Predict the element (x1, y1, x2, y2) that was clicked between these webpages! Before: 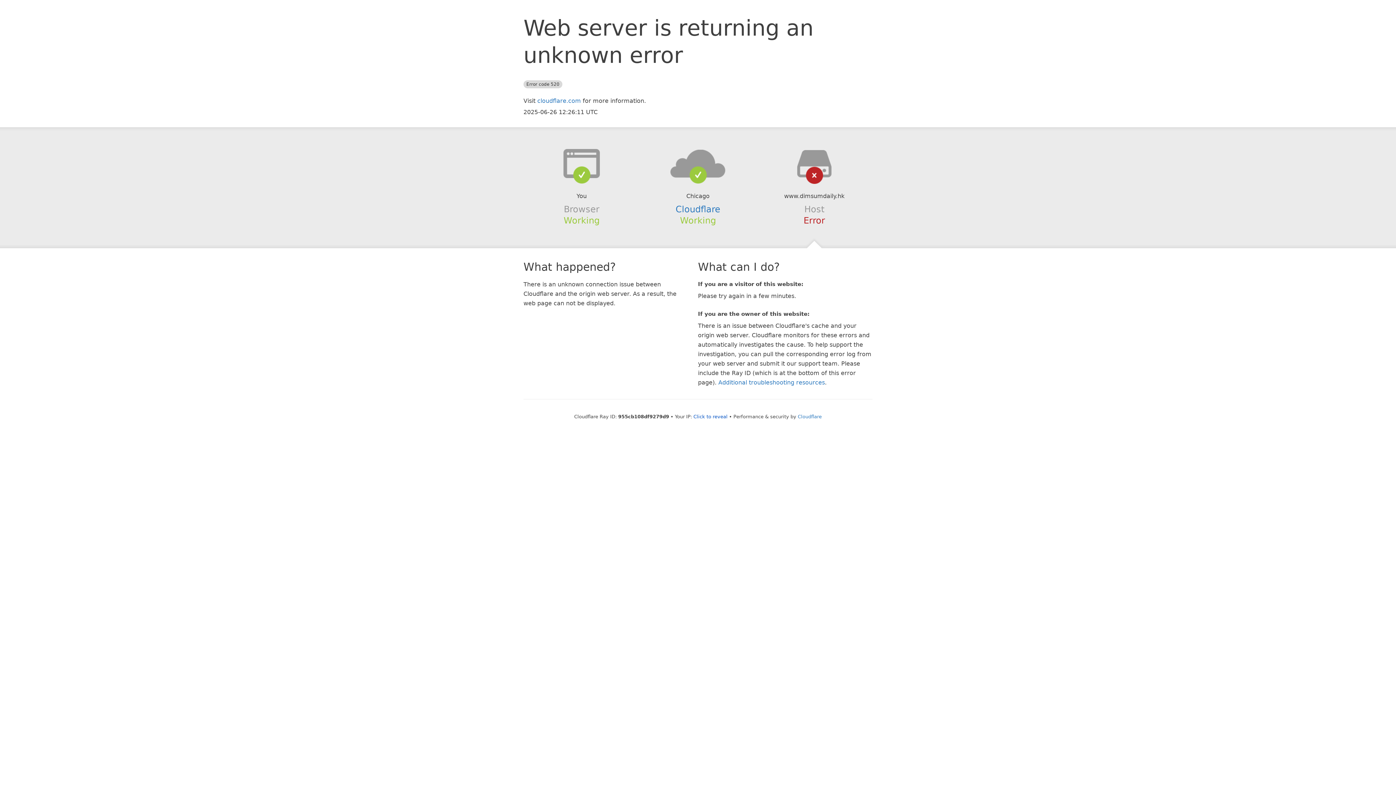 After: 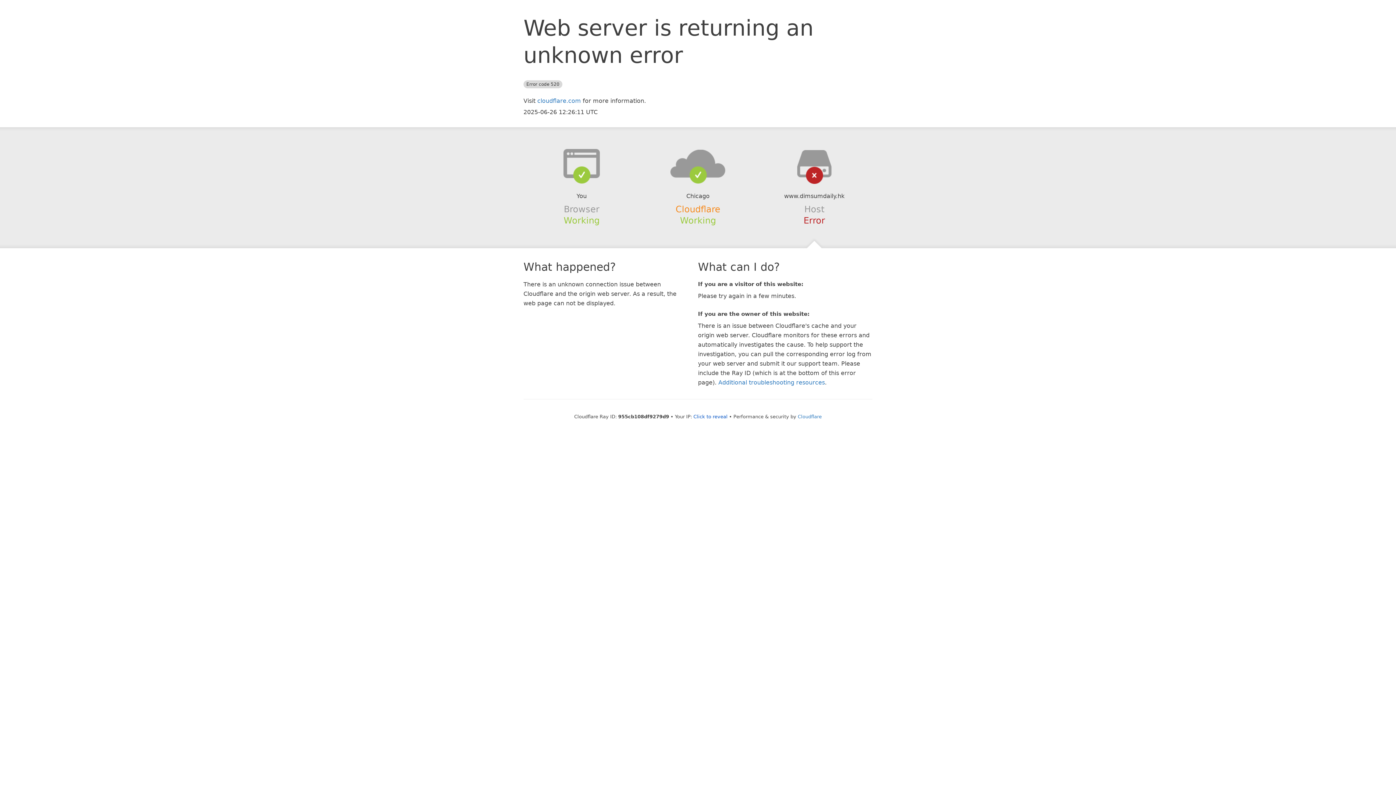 Action: label: Cloudflare bbox: (675, 204, 720, 214)